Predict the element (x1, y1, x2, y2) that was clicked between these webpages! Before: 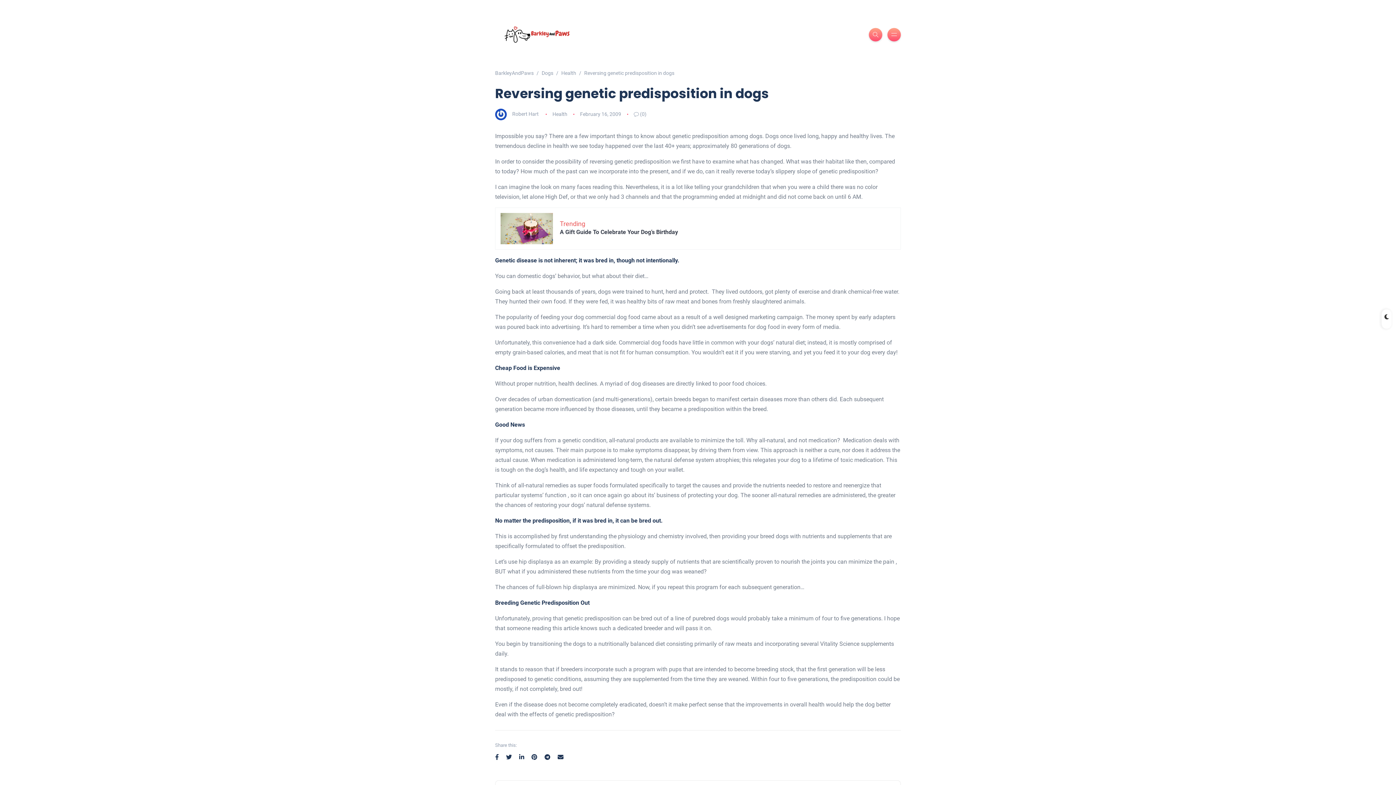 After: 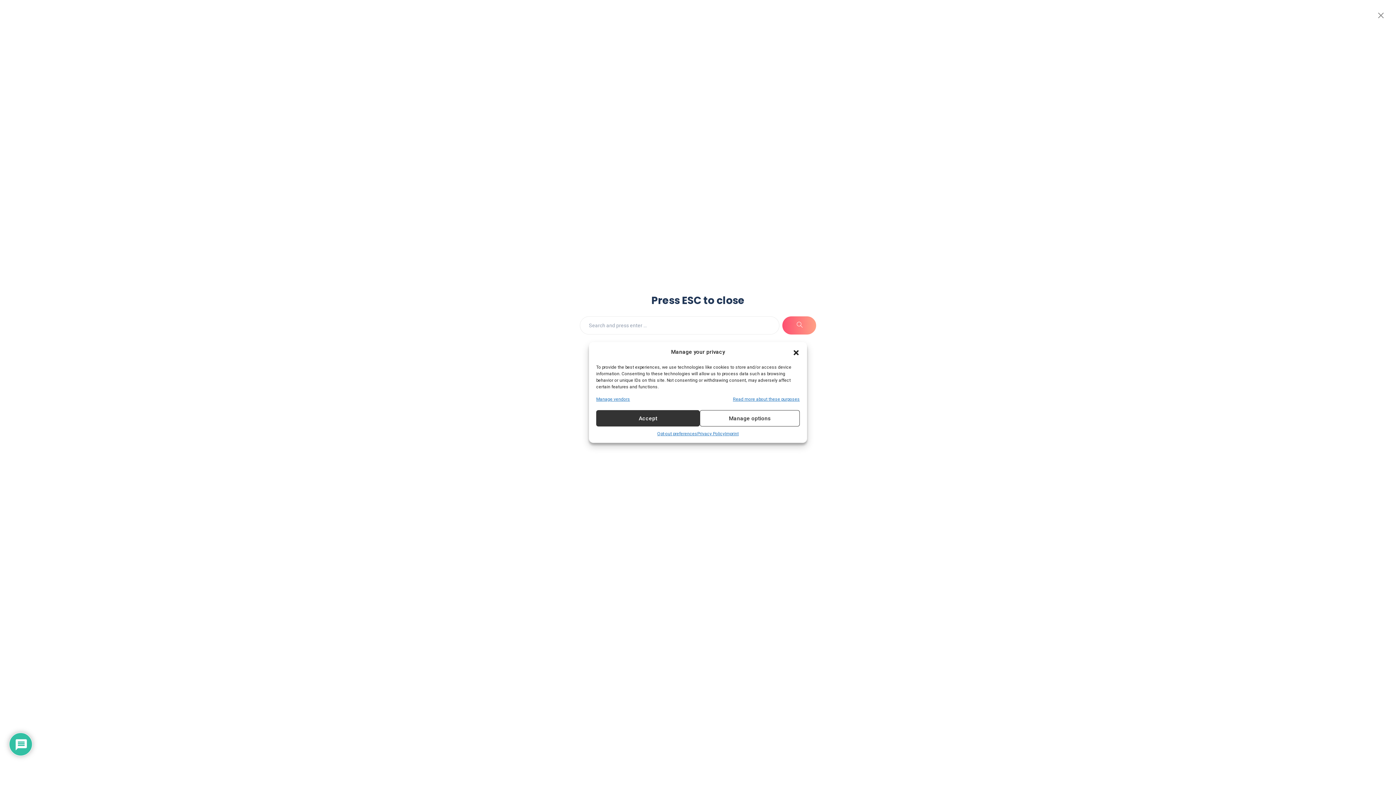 Action: bbox: (869, 27, 882, 41)